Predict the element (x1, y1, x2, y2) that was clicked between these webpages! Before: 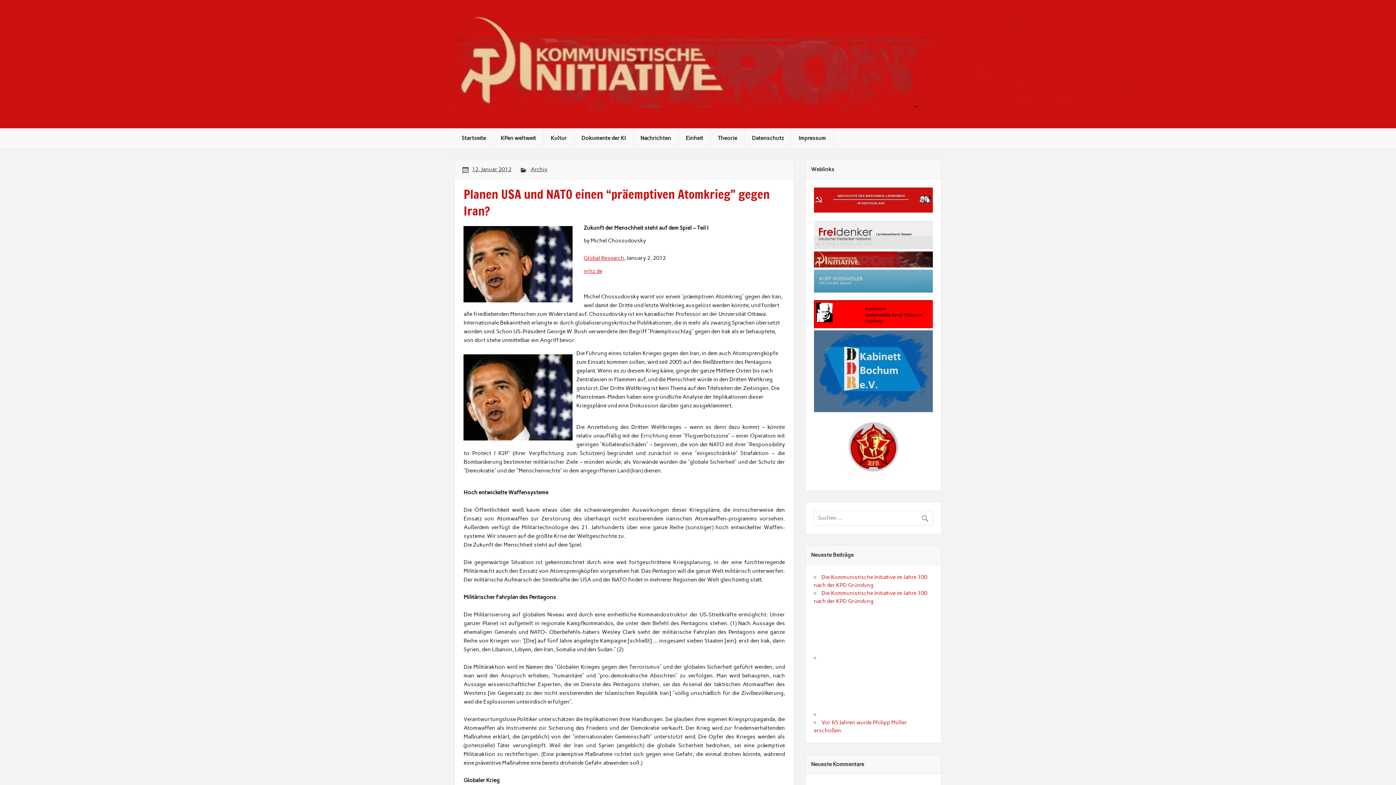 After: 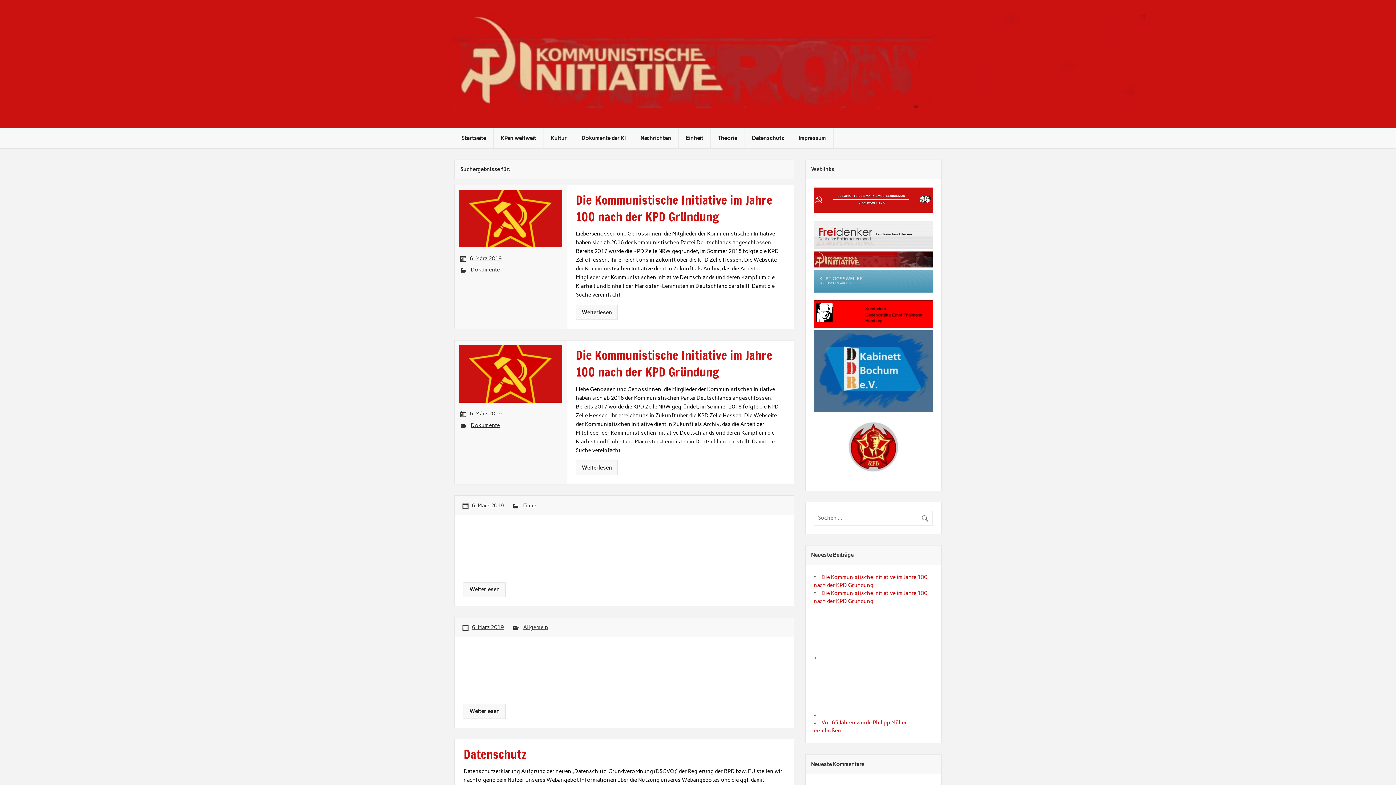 Action: bbox: (921, 510, 933, 523)